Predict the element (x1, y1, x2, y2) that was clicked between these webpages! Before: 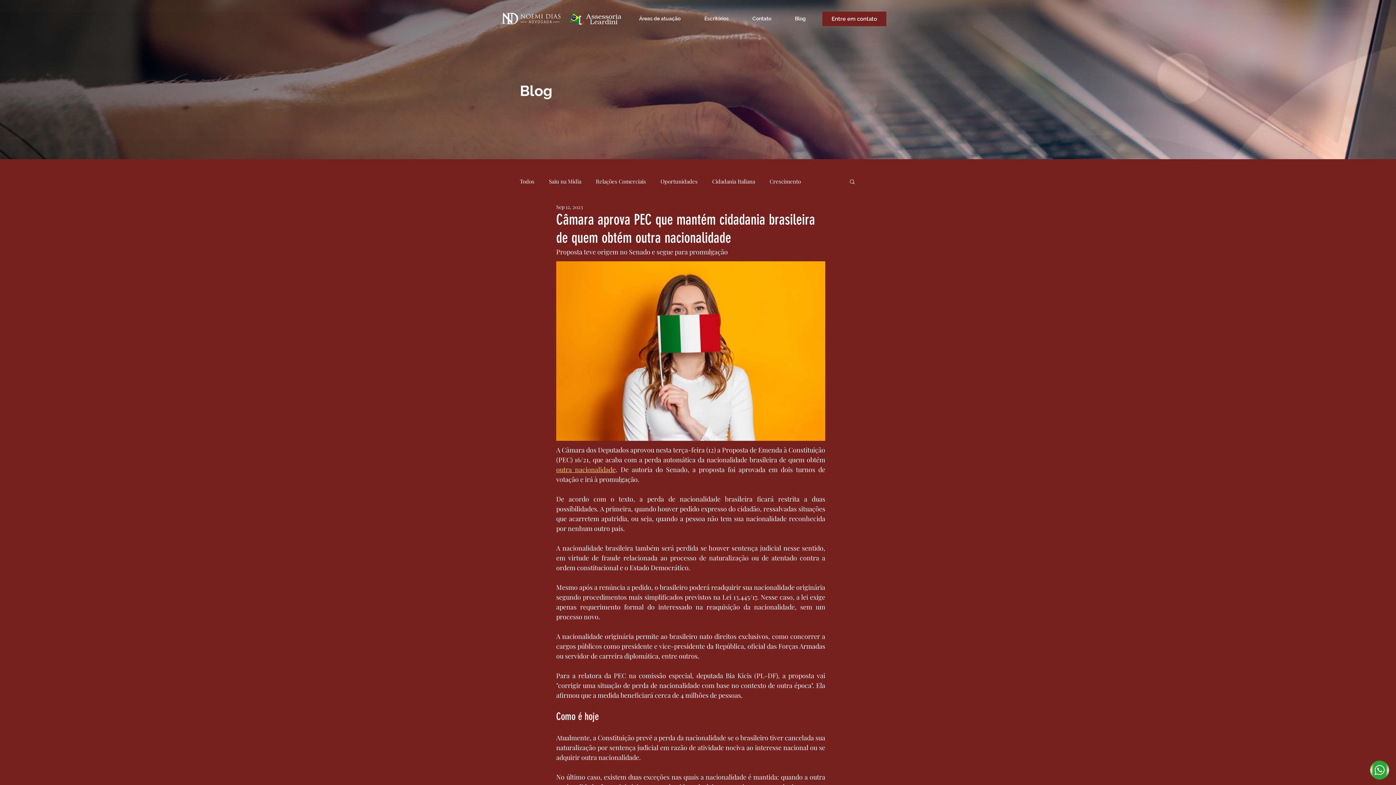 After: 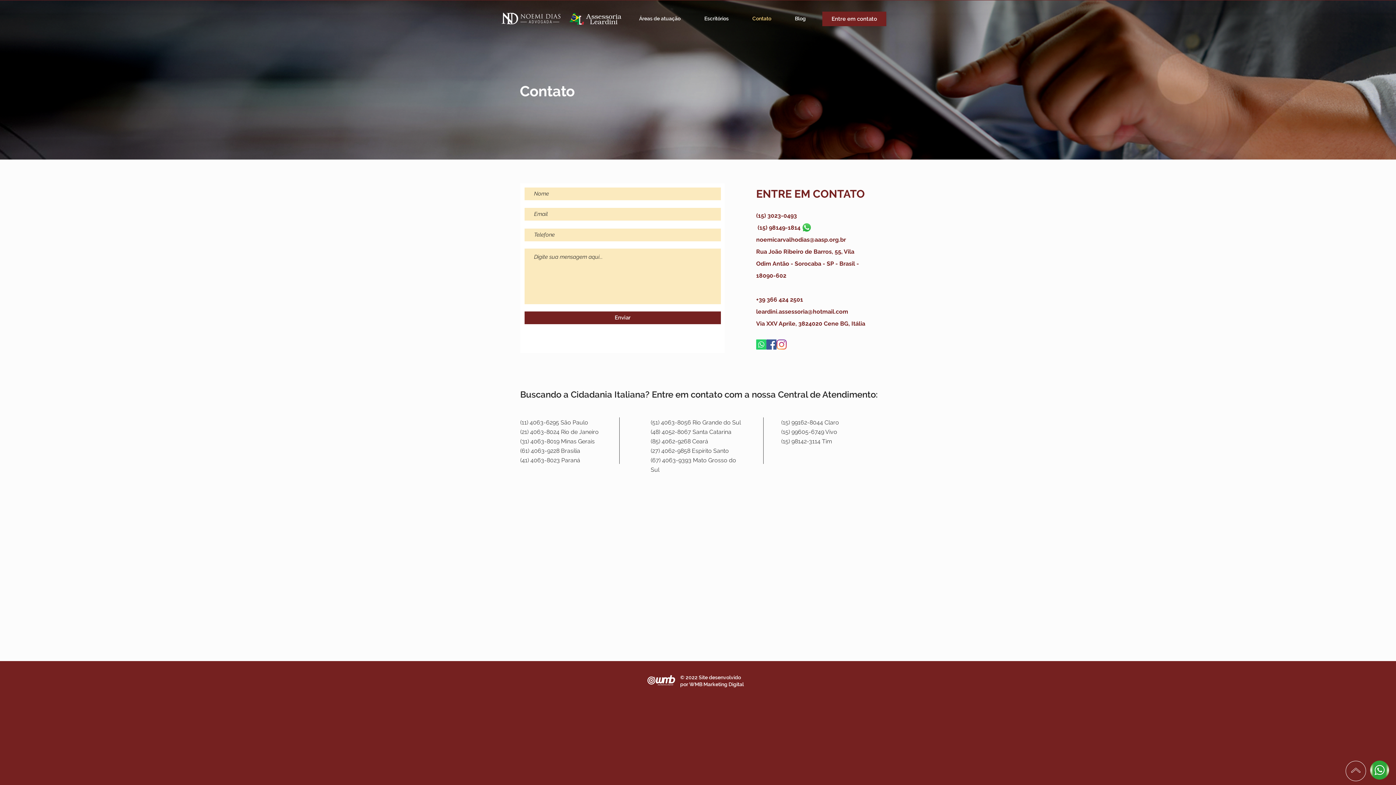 Action: bbox: (740, 13, 783, 24) label: Contato